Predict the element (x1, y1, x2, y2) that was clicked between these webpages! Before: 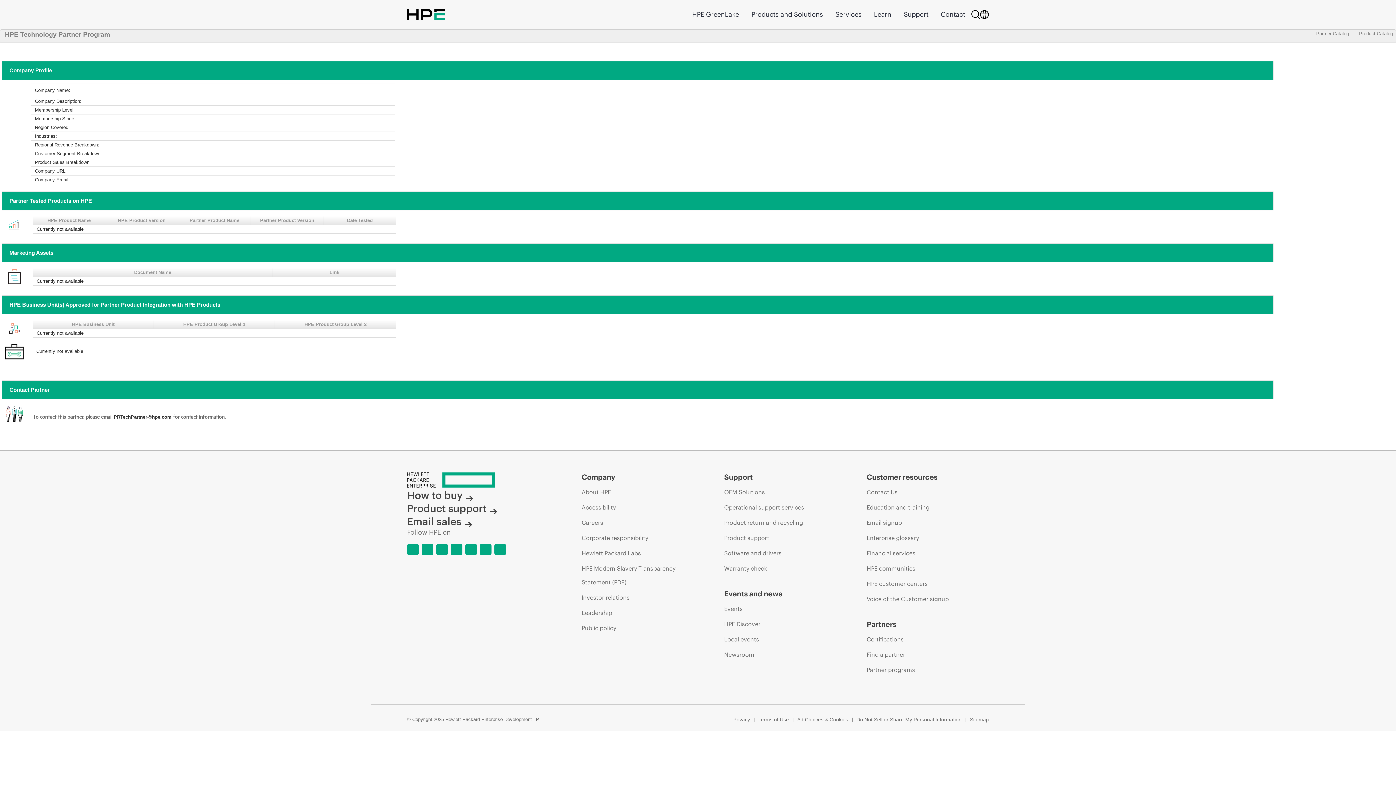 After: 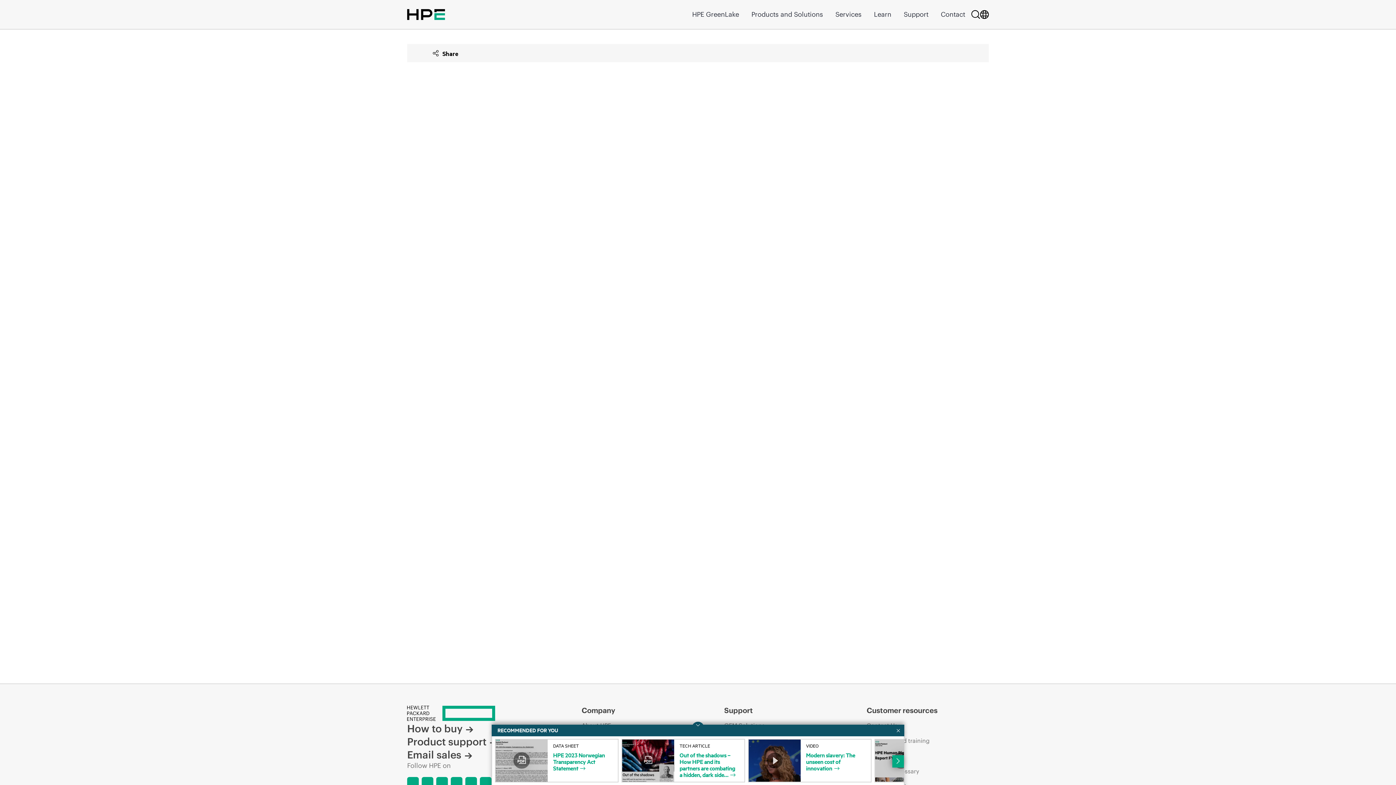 Action: label: HPE Modern Slavery Transparency Statement (PDF) bbox: (581, 561, 704, 589)